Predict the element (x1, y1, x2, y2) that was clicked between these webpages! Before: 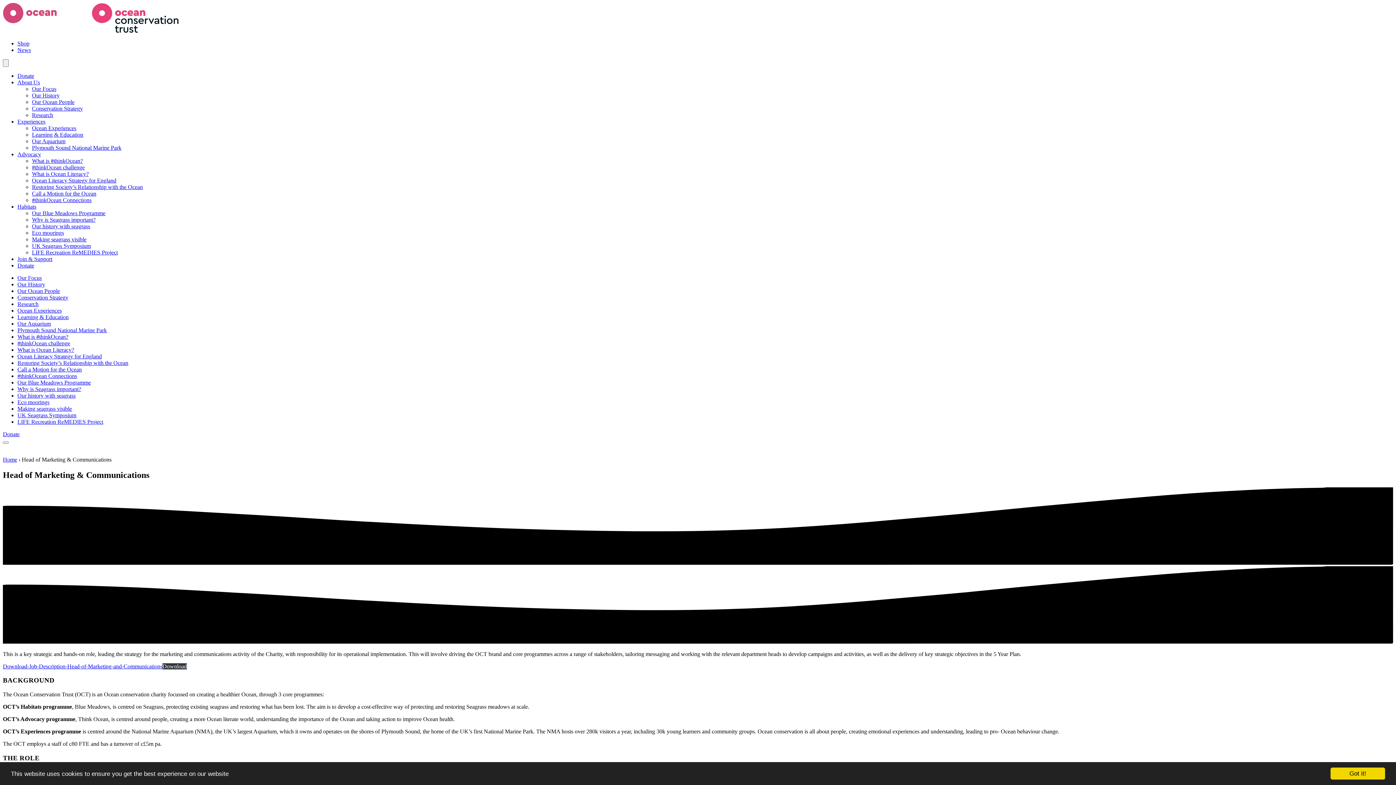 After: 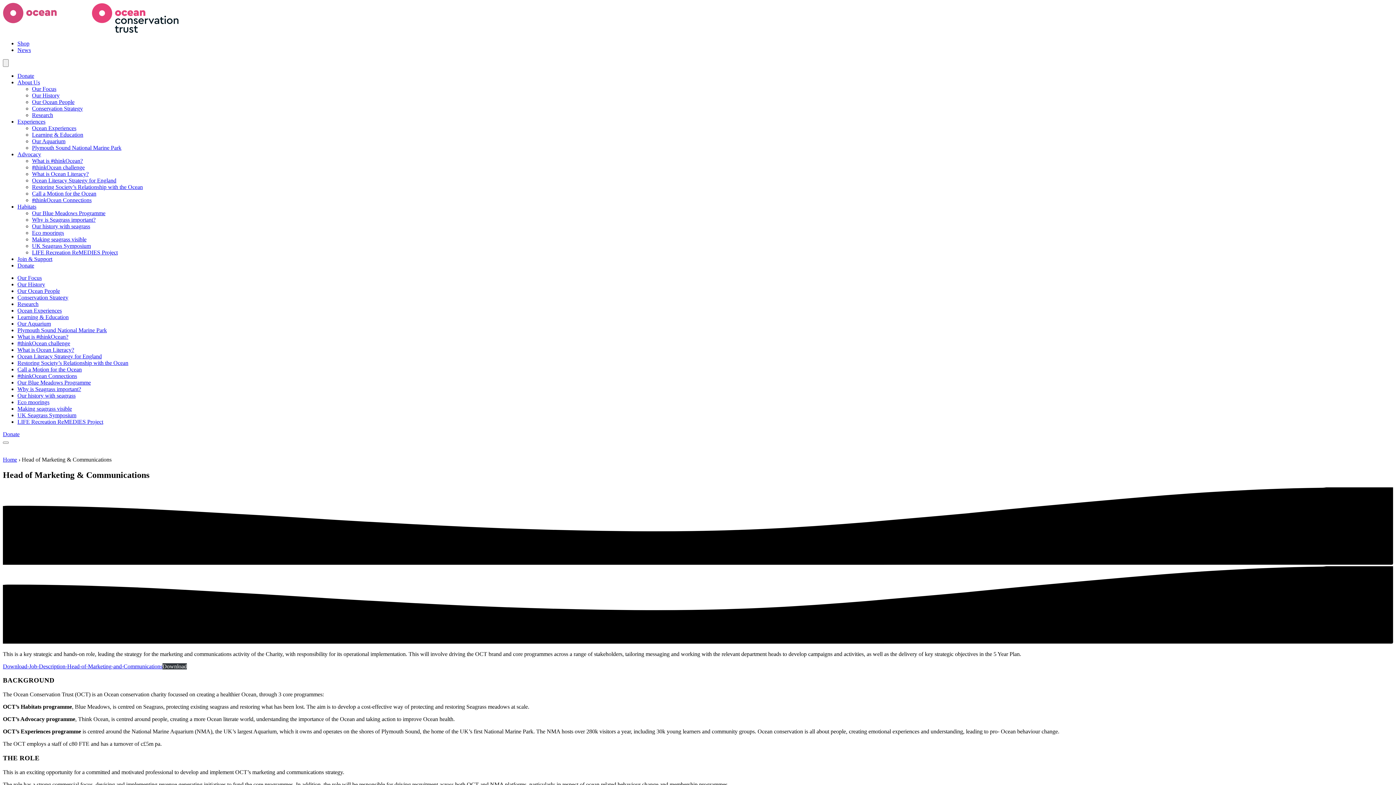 Action: label: Got it! bbox: (1330, 768, 1385, 780)